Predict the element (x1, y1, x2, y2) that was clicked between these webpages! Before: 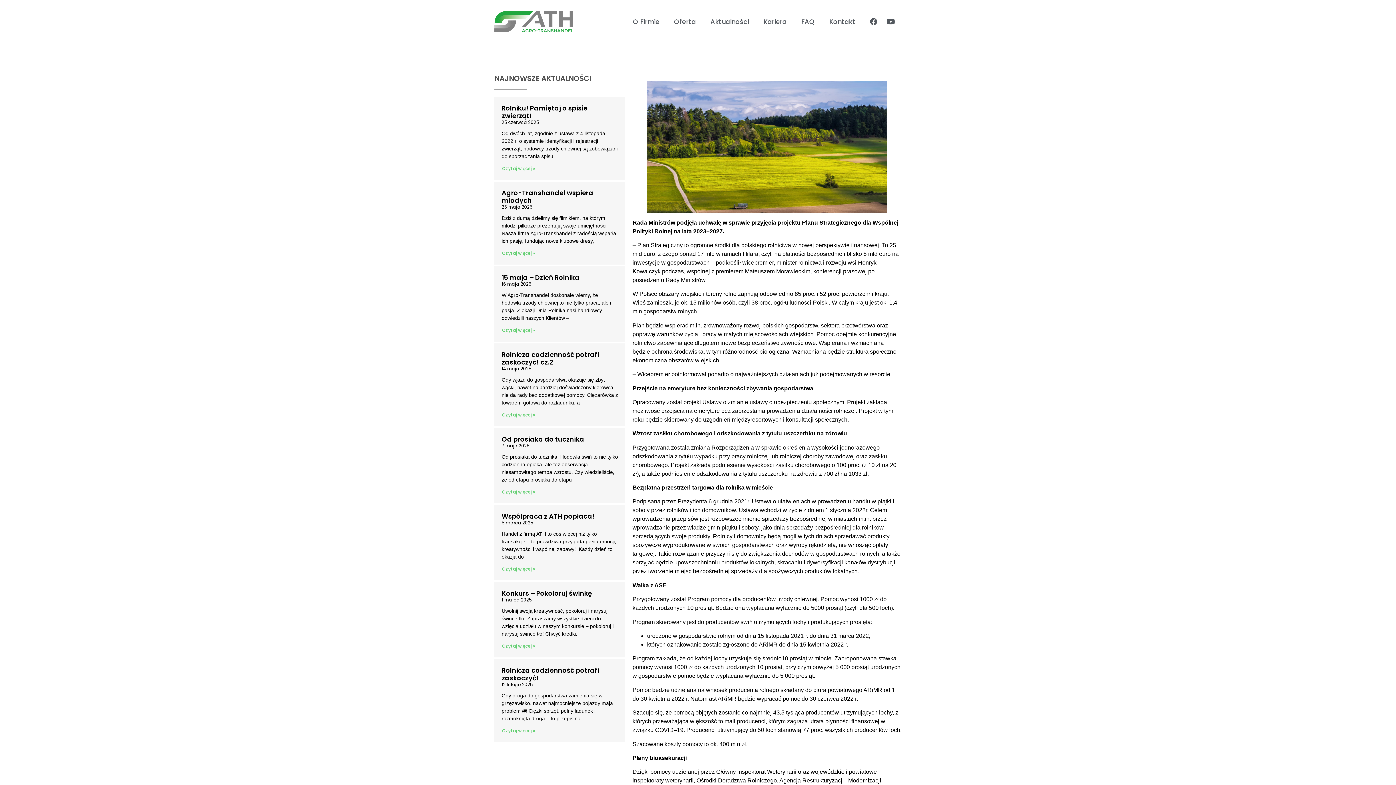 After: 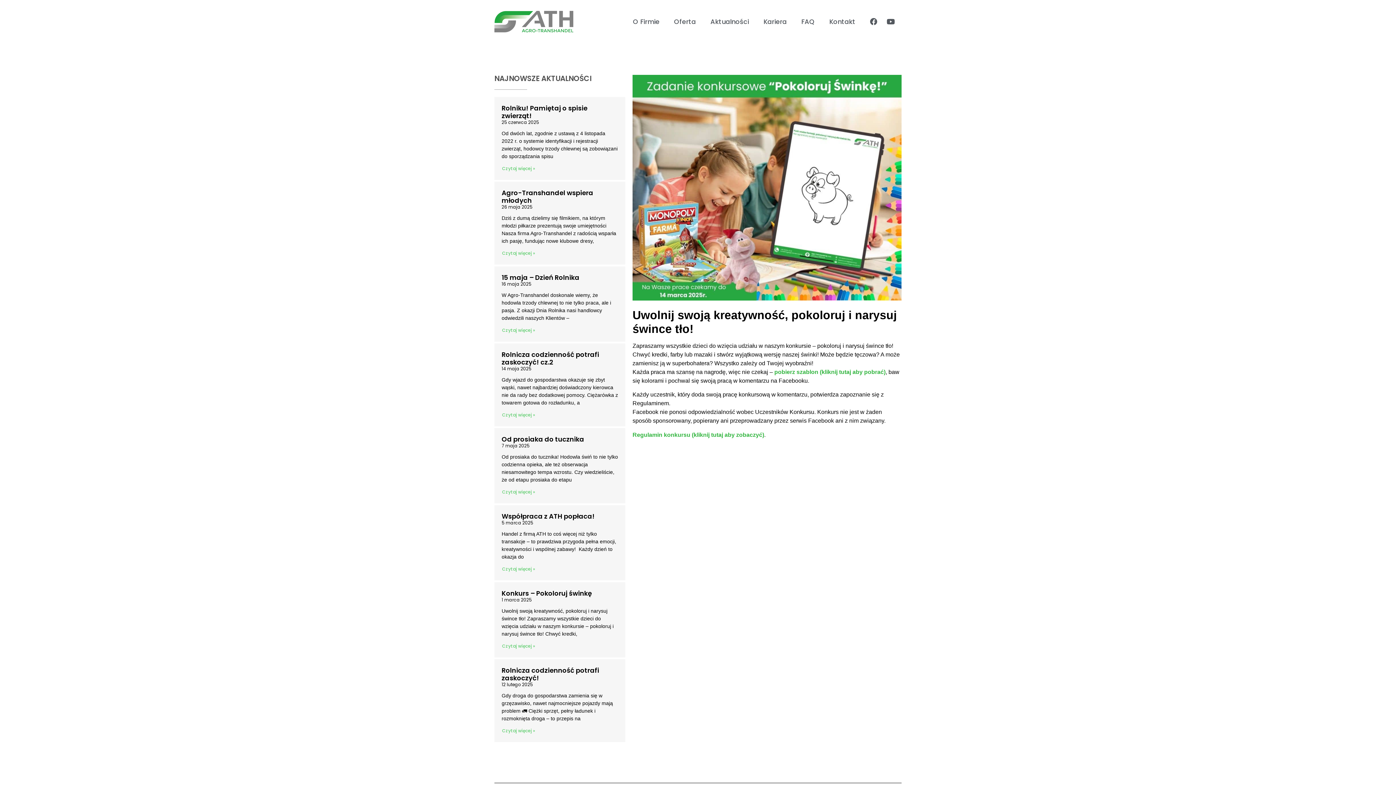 Action: bbox: (501, 589, 592, 598) label: Konkurs – Pokoloruj świnkę